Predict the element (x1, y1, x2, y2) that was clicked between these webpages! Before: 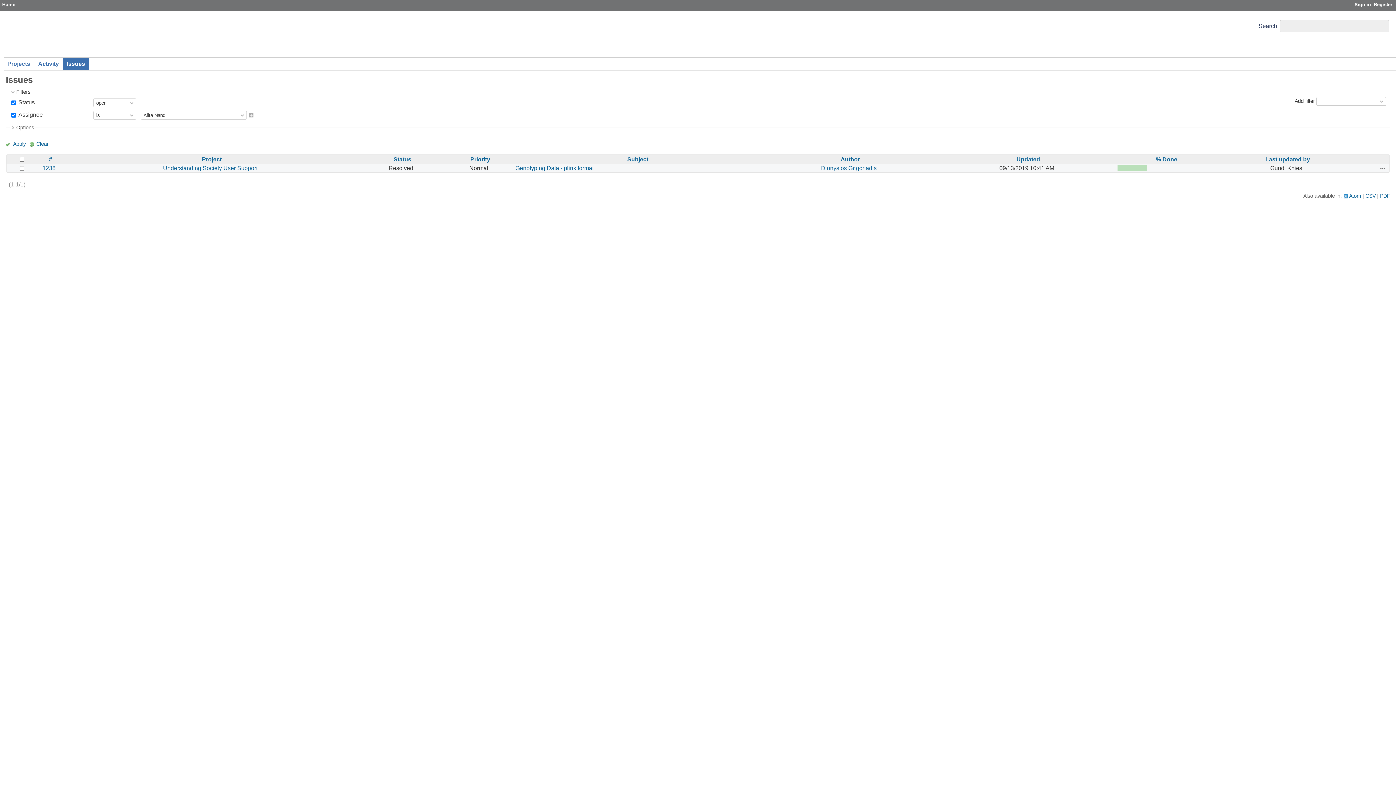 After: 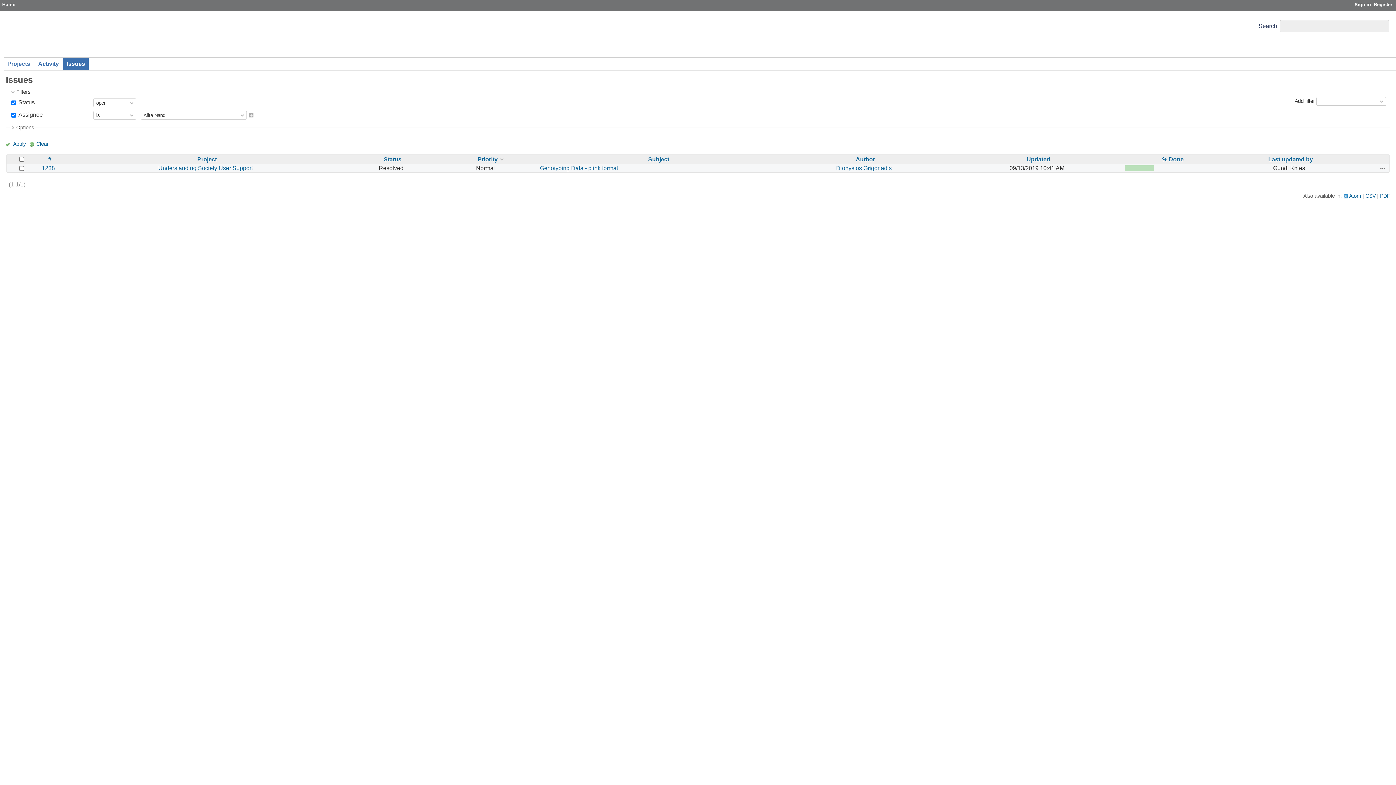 Action: bbox: (470, 156, 490, 162) label: Priority